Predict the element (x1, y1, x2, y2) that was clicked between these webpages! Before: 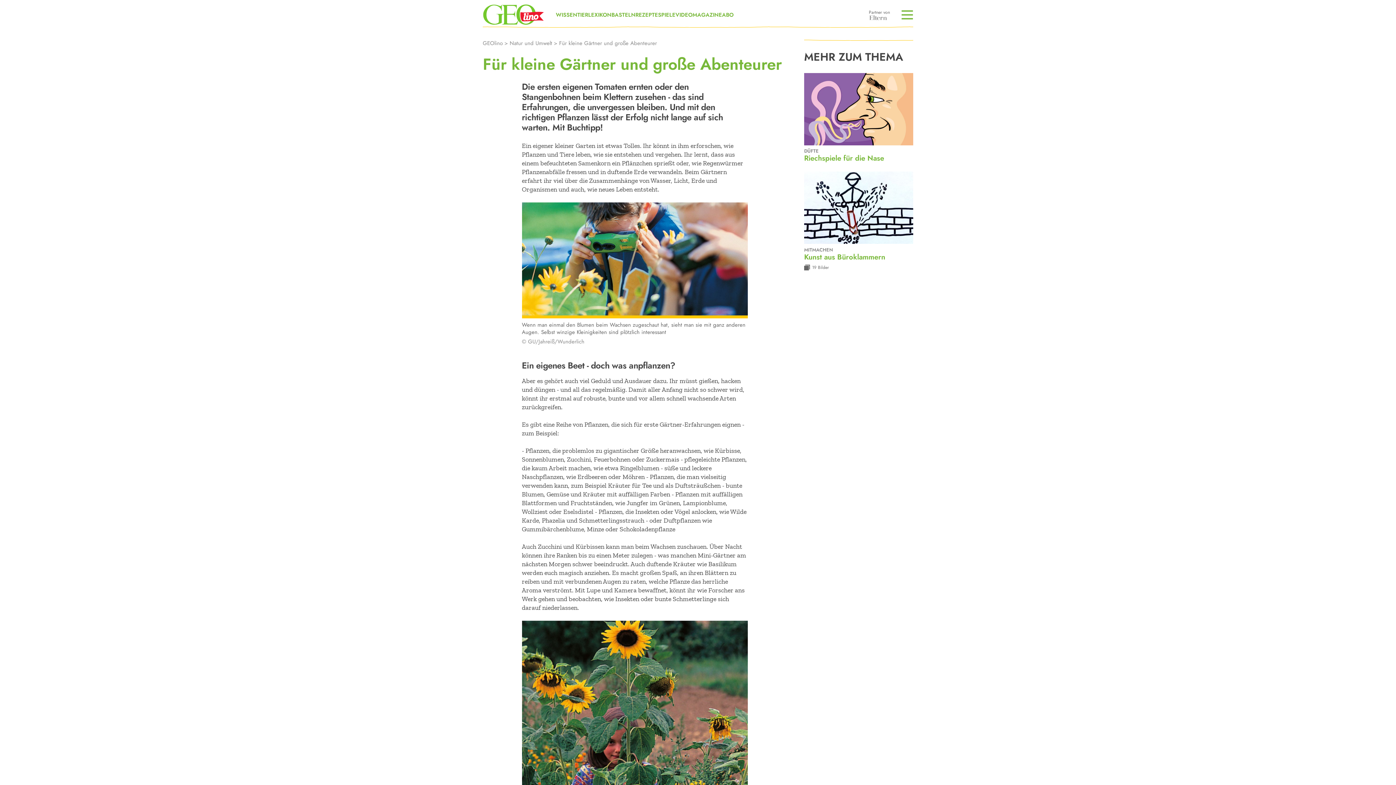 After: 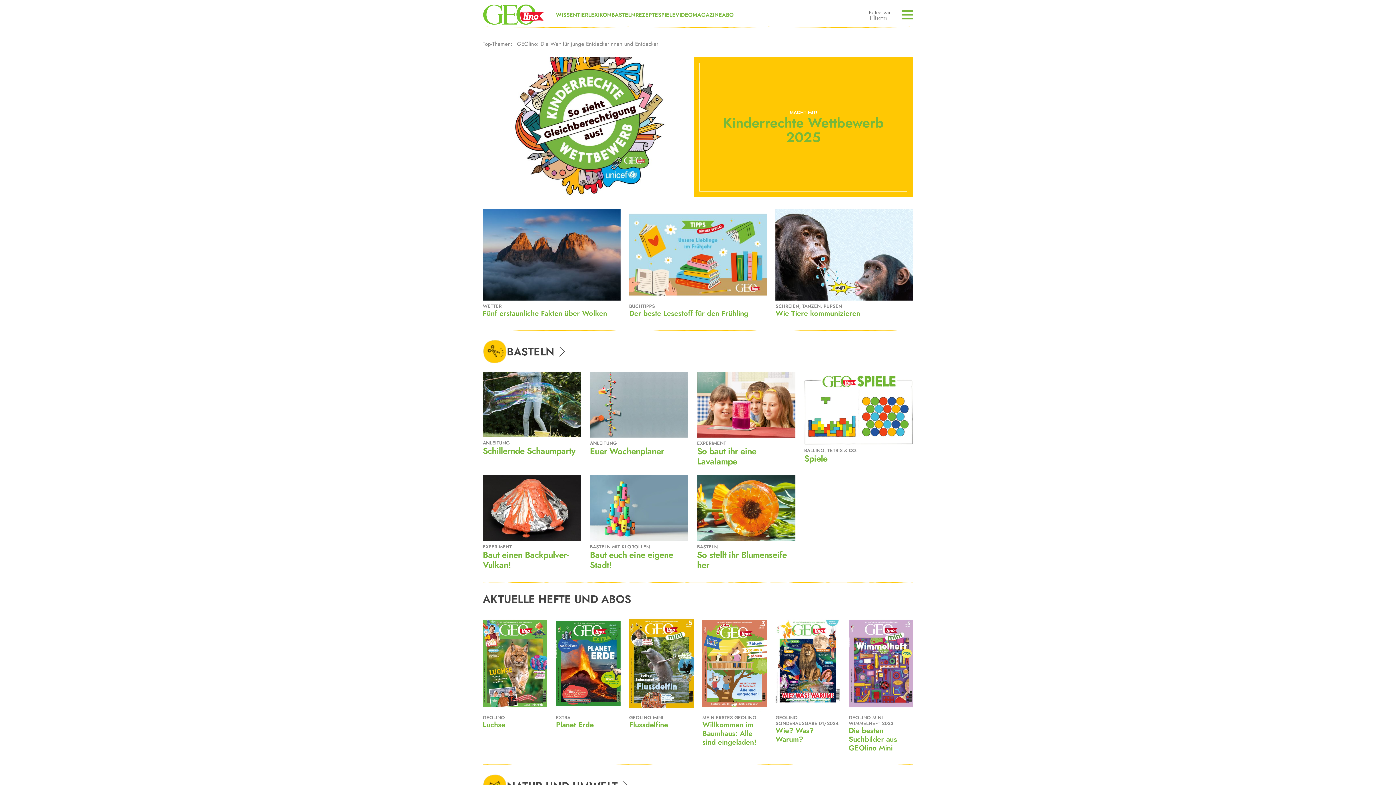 Action: label: GEOlino bbox: (482, 39, 502, 47)